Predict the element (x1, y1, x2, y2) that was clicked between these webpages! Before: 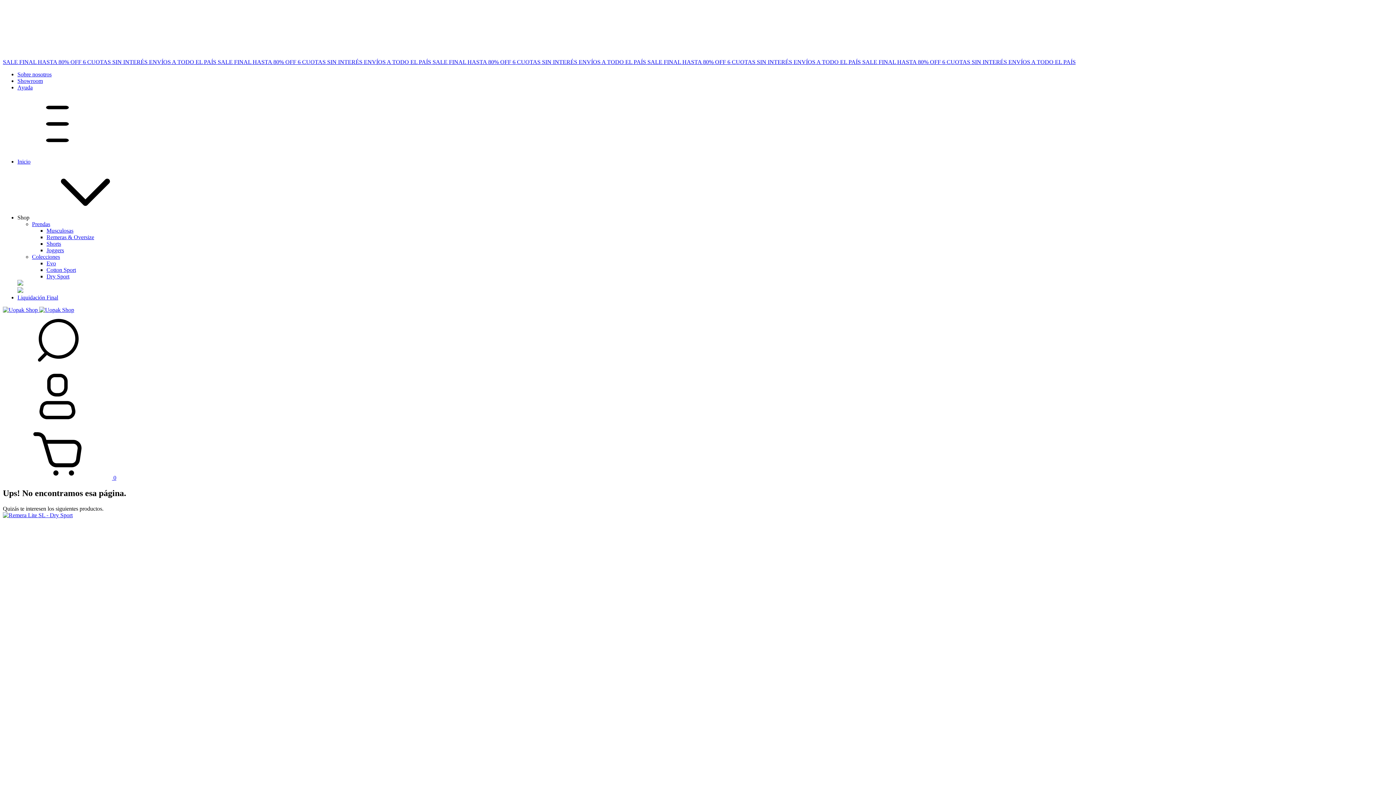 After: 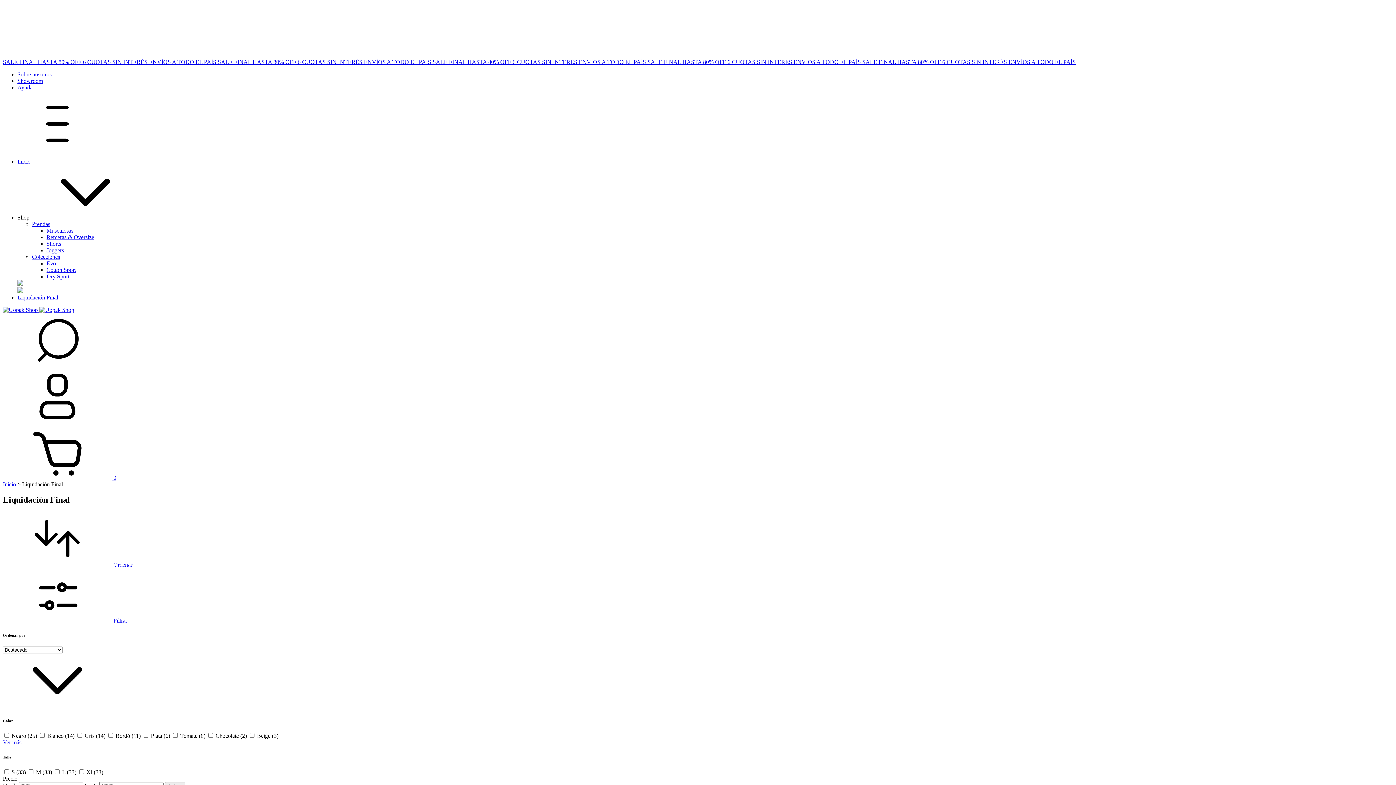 Action: bbox: (793, 58, 862, 65) label: ENVÍOS A TODO EL PAÍS 